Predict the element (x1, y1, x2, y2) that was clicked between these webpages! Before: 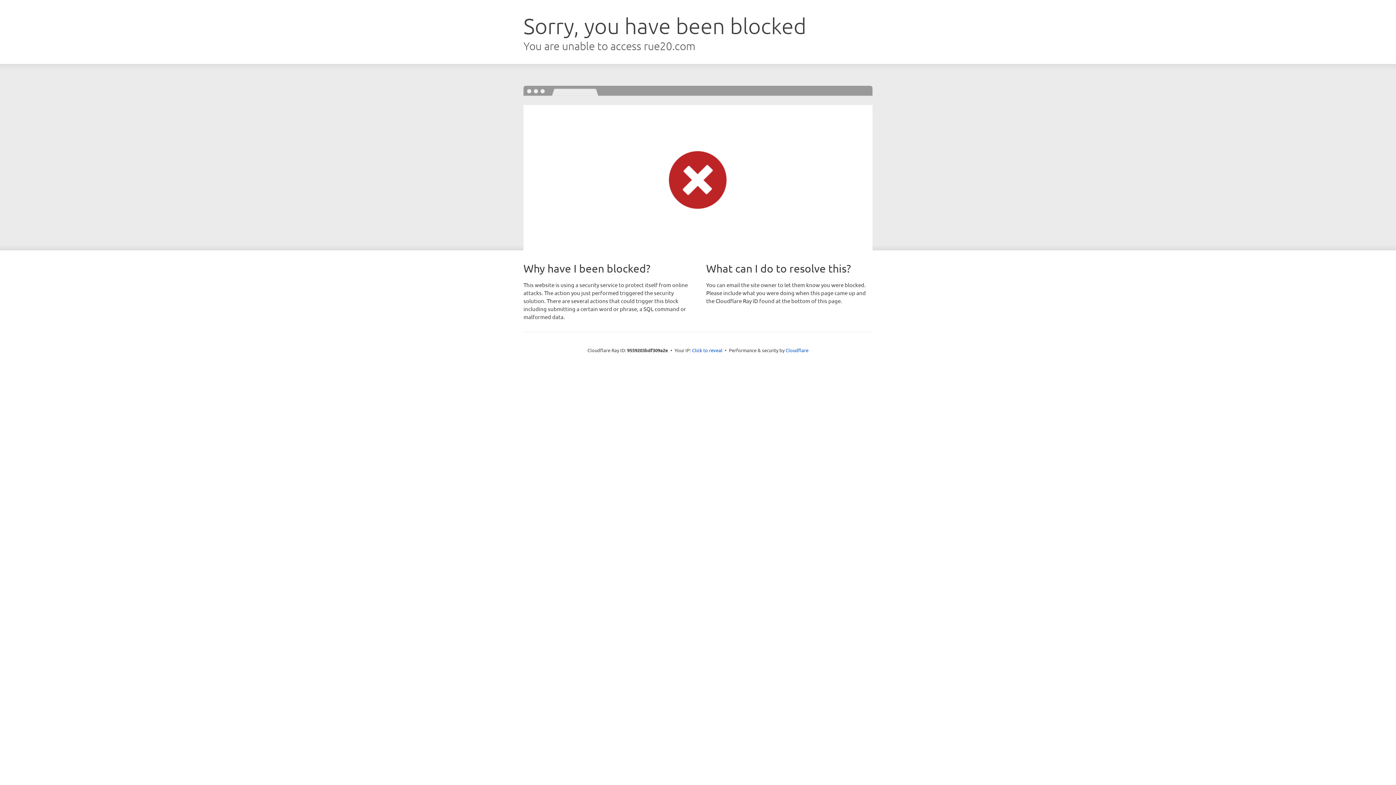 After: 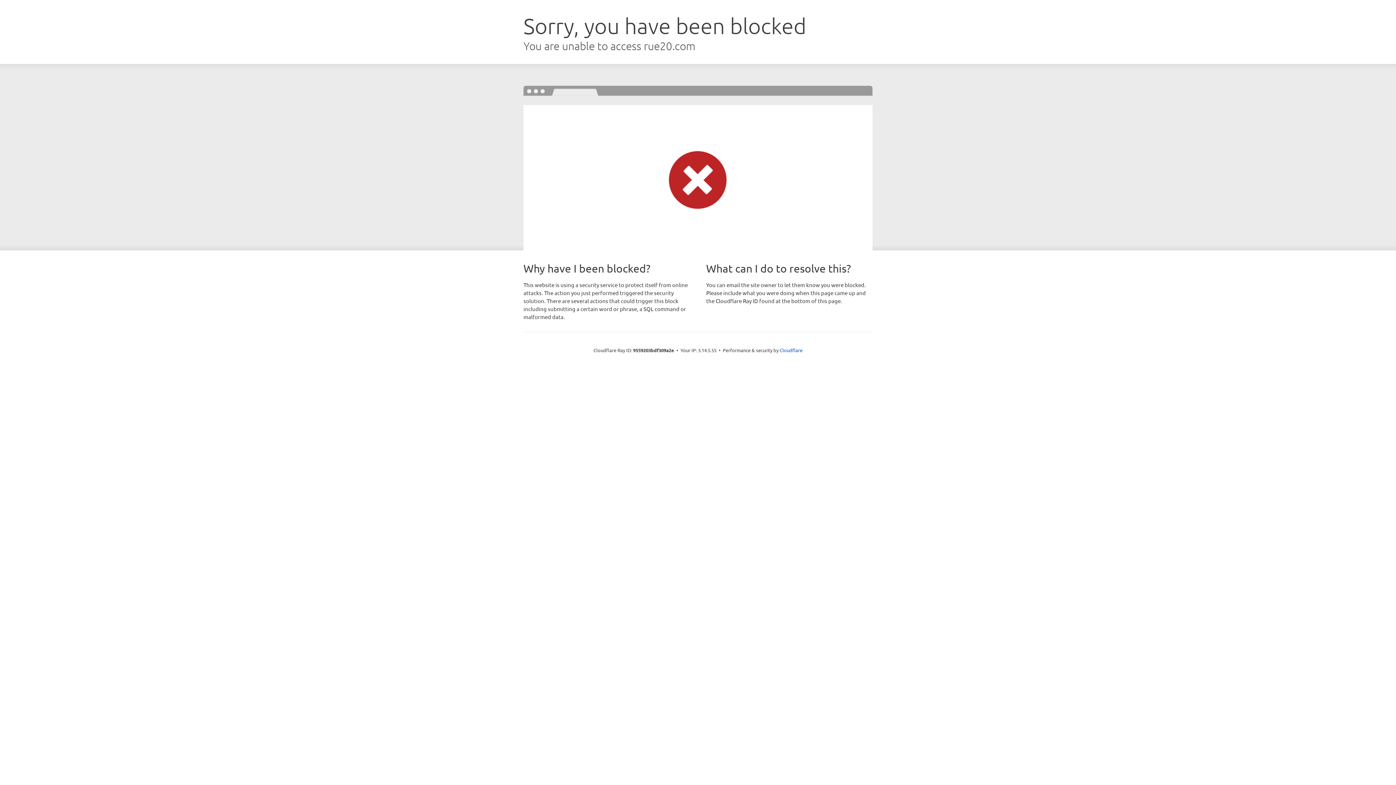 Action: bbox: (692, 346, 722, 353) label: Click to reveal